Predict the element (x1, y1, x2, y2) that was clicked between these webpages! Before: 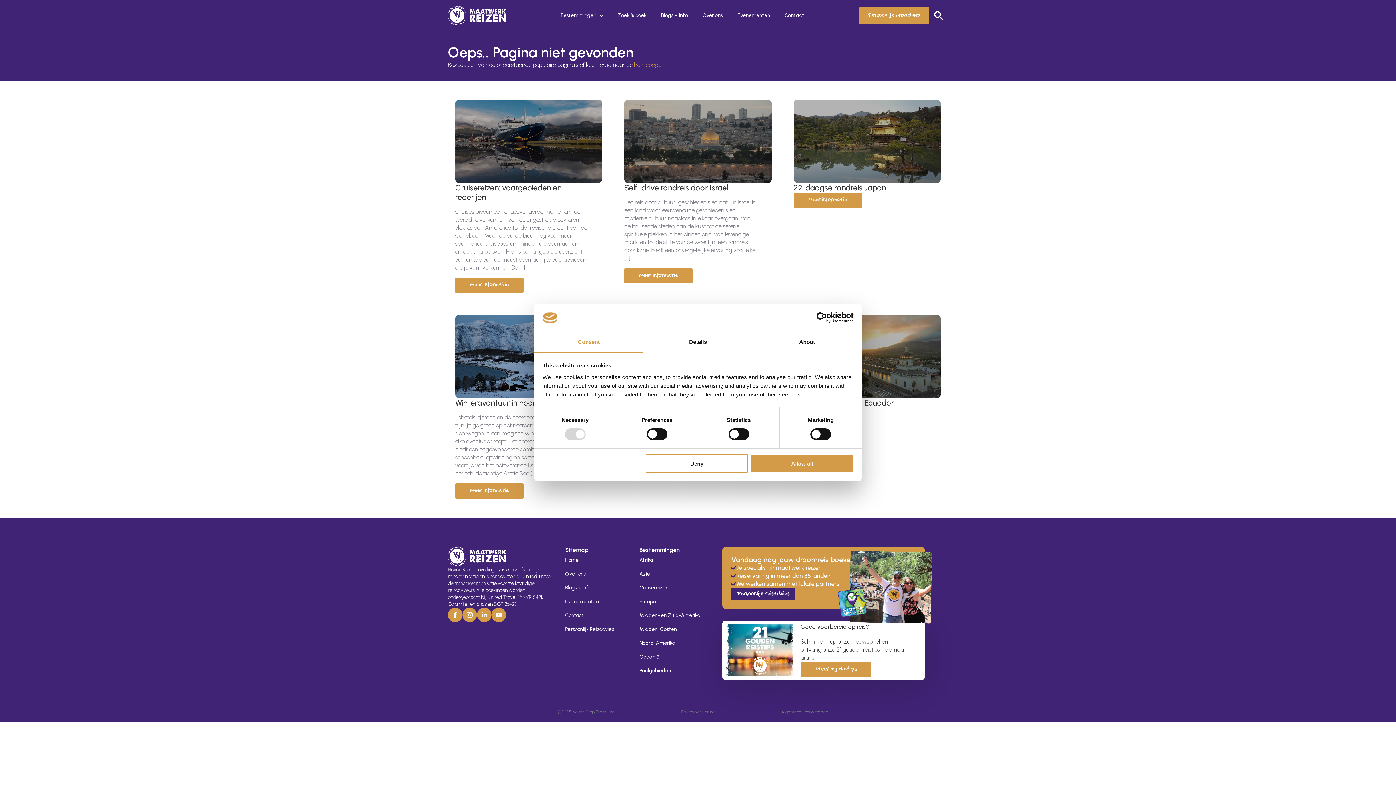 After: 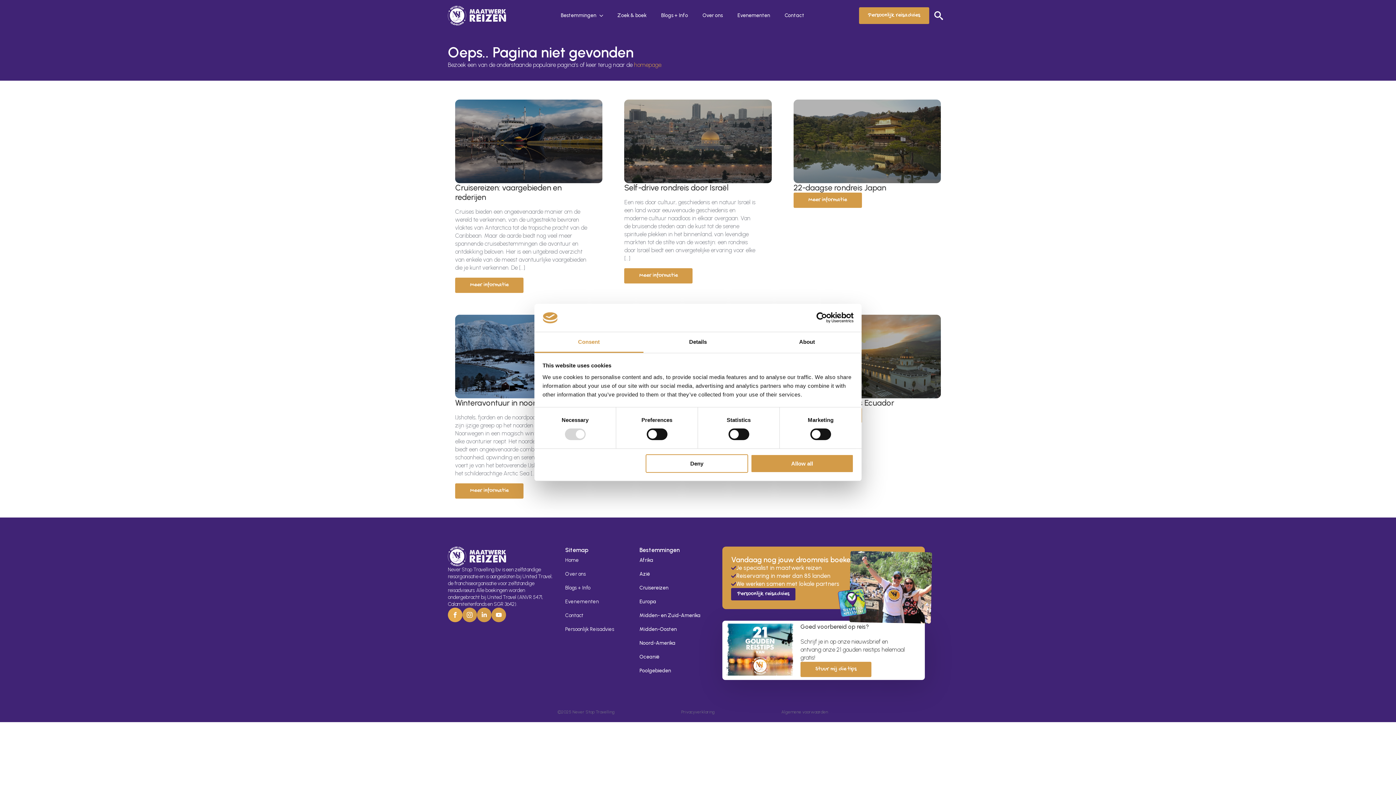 Action: bbox: (448, 608, 462, 622)